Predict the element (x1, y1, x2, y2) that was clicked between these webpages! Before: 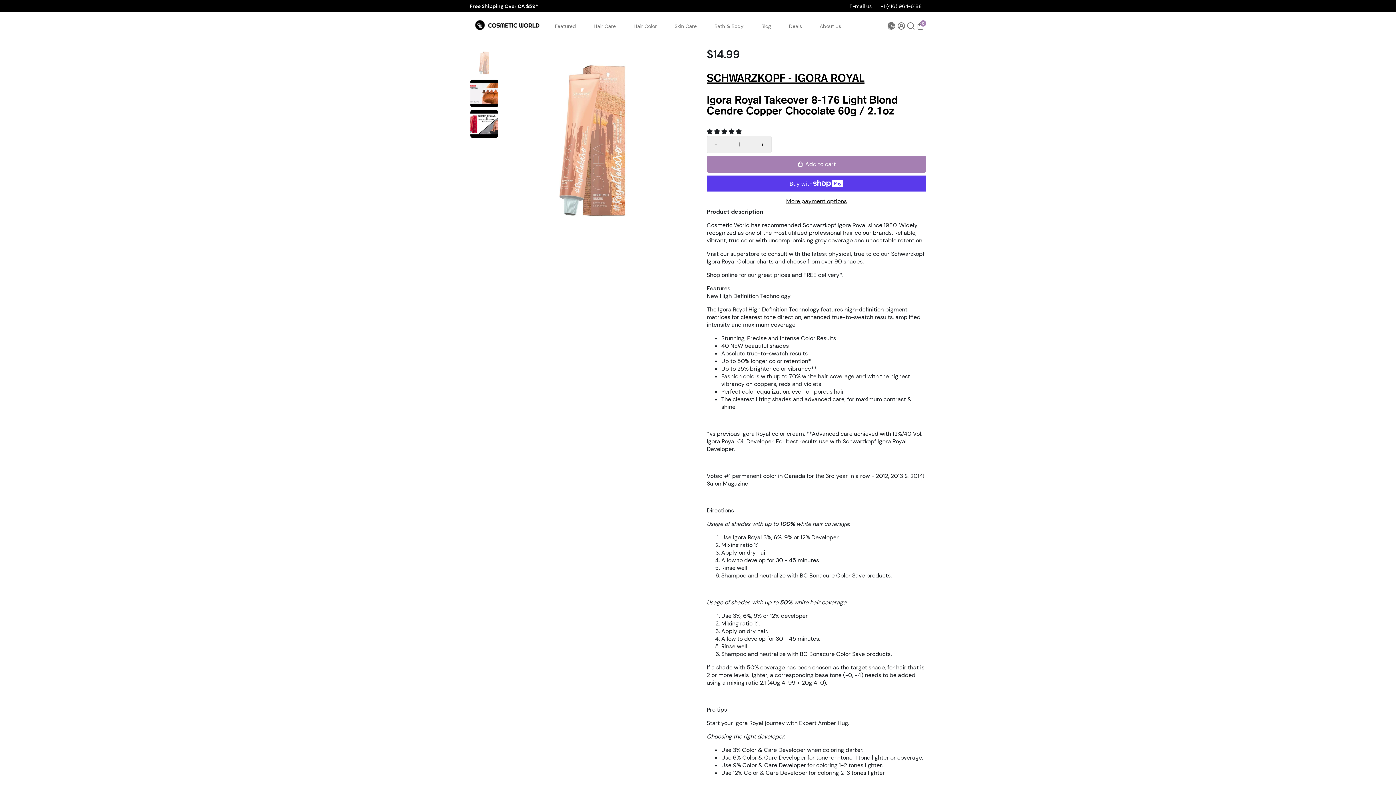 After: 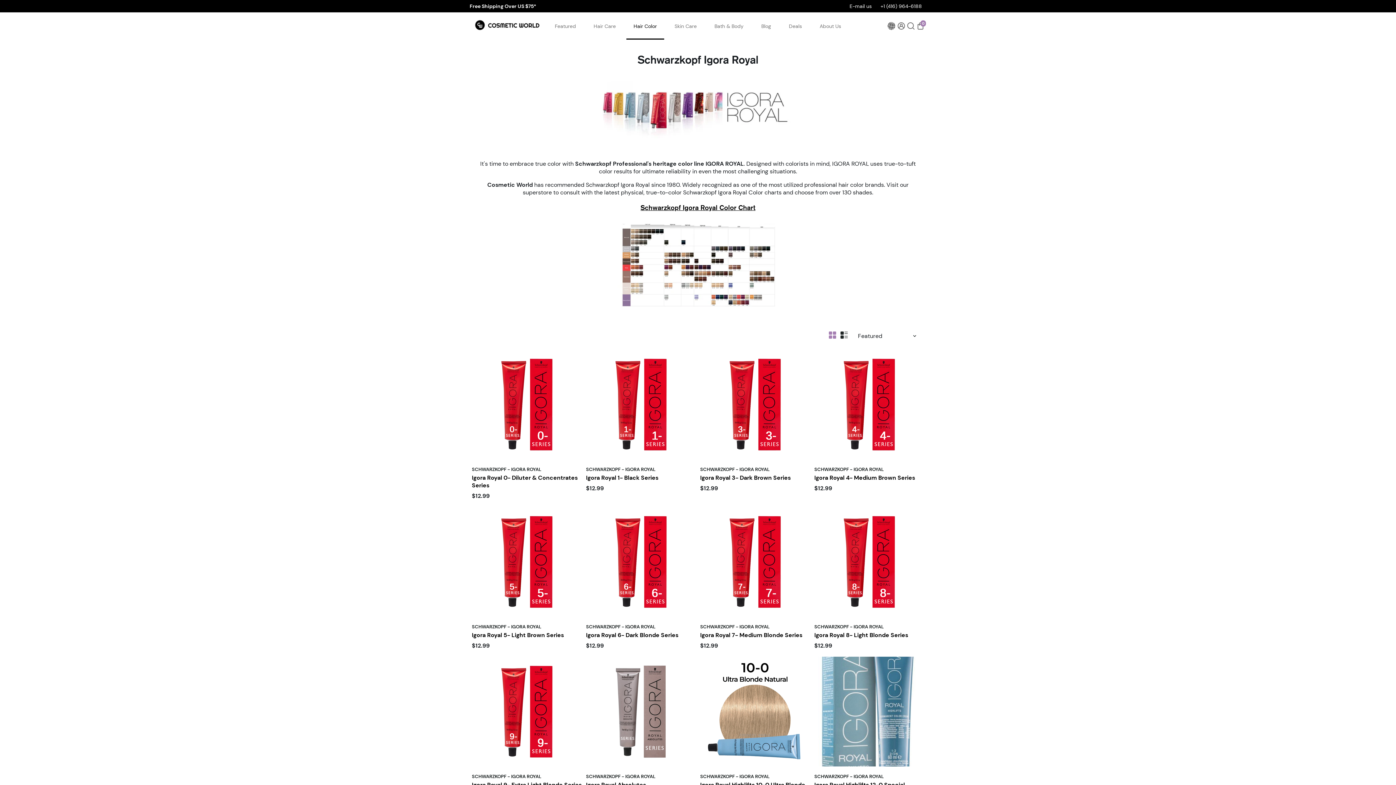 Action: bbox: (706, 71, 864, 84) label: SCHWARZKOPF - IGORA ROYAL